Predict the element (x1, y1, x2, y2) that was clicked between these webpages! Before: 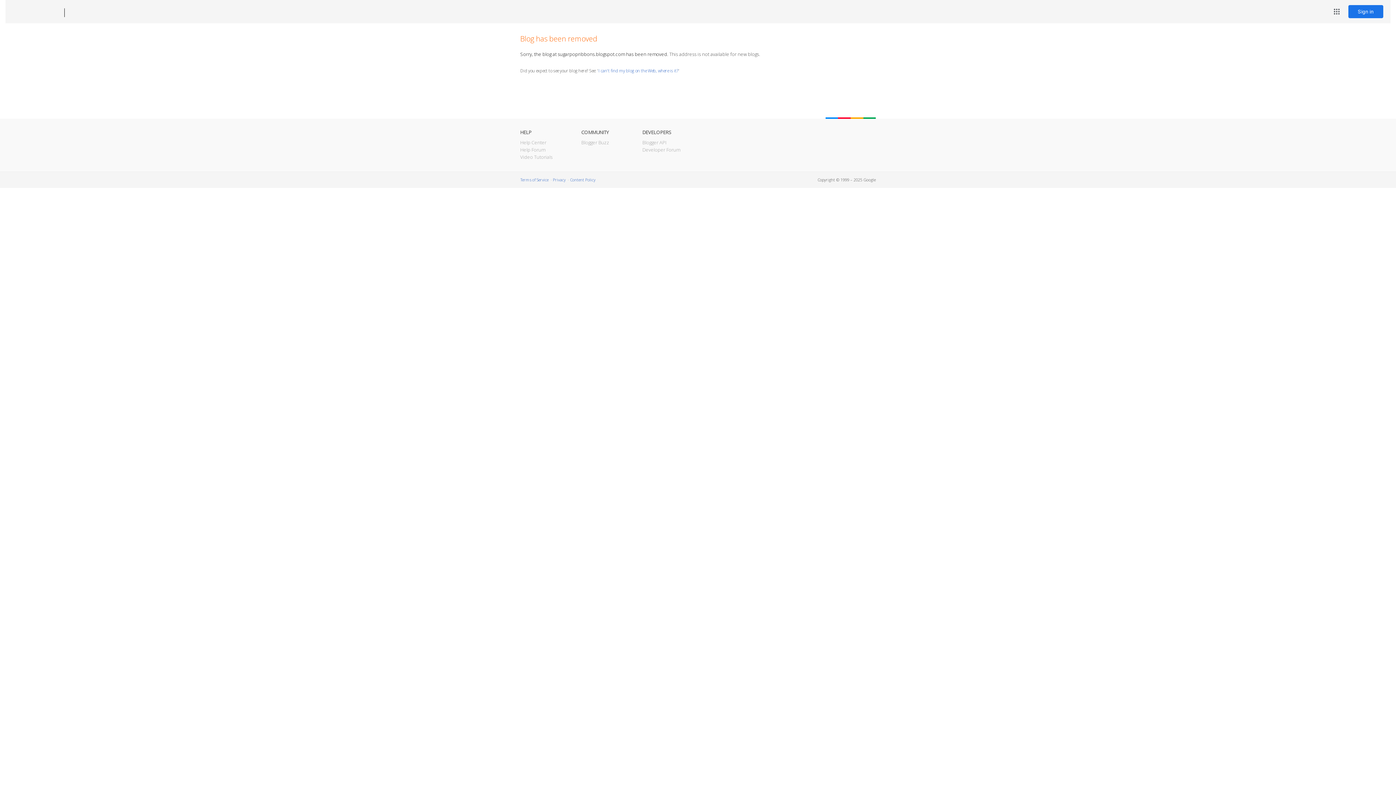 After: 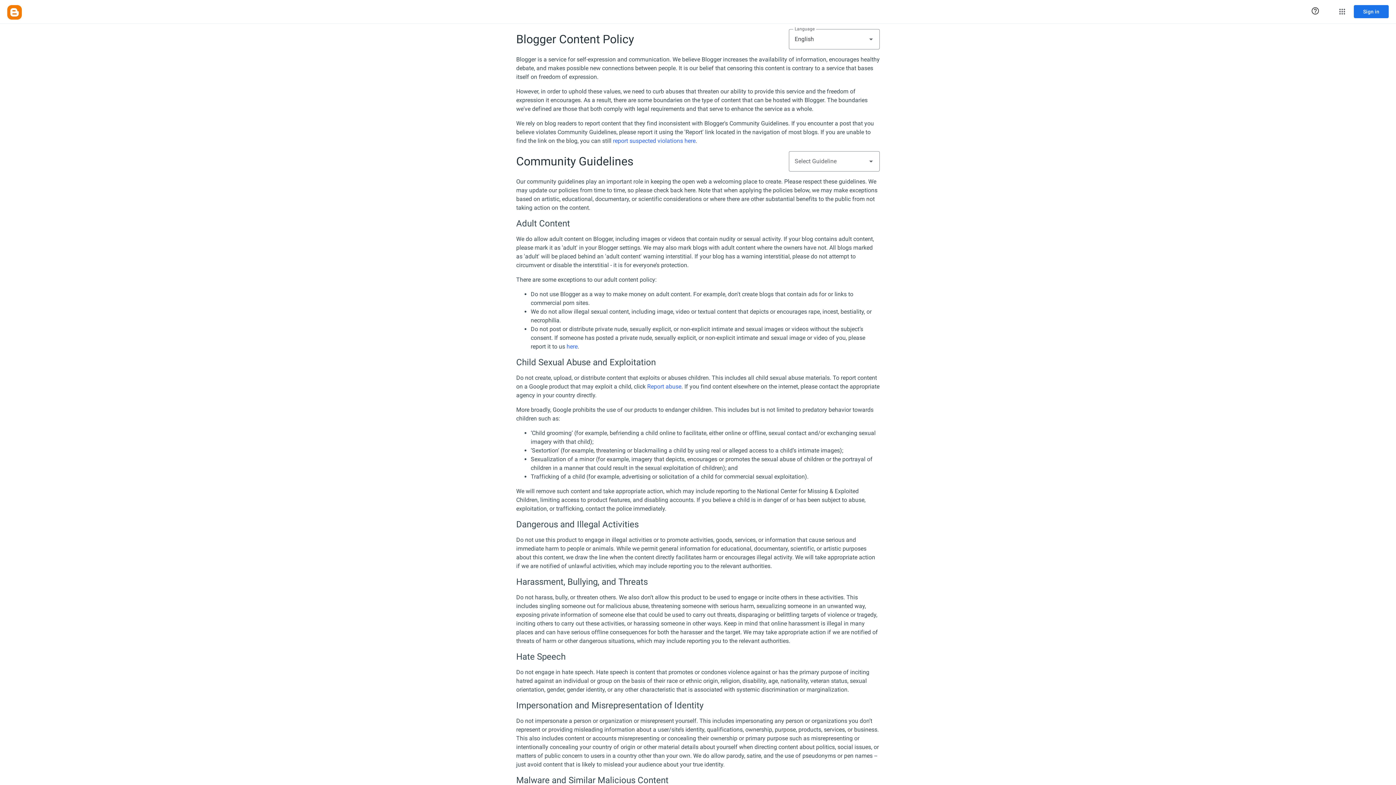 Action: bbox: (570, 177, 595, 182) label: Content Policy